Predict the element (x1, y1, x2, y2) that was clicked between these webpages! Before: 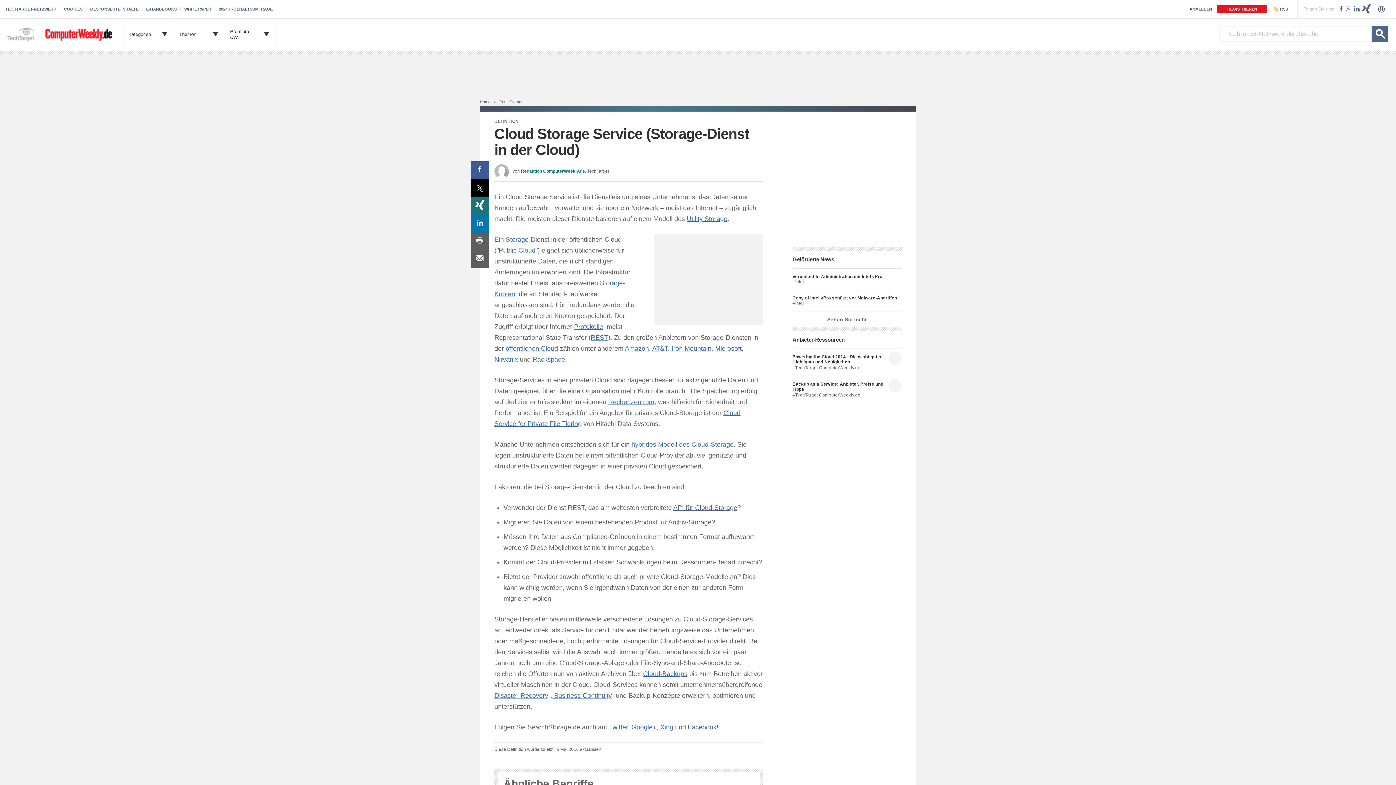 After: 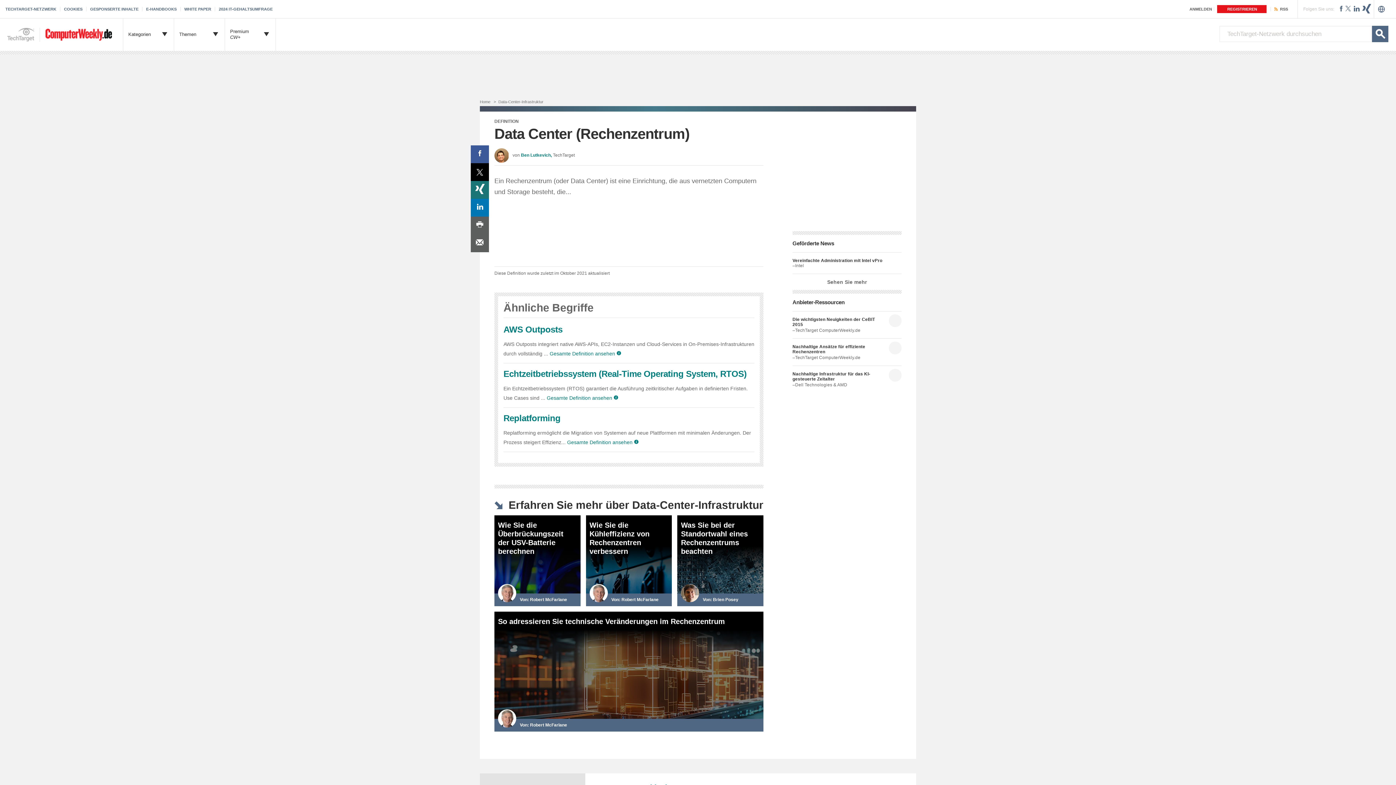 Action: label: Rechenzentrum bbox: (608, 398, 654, 405)